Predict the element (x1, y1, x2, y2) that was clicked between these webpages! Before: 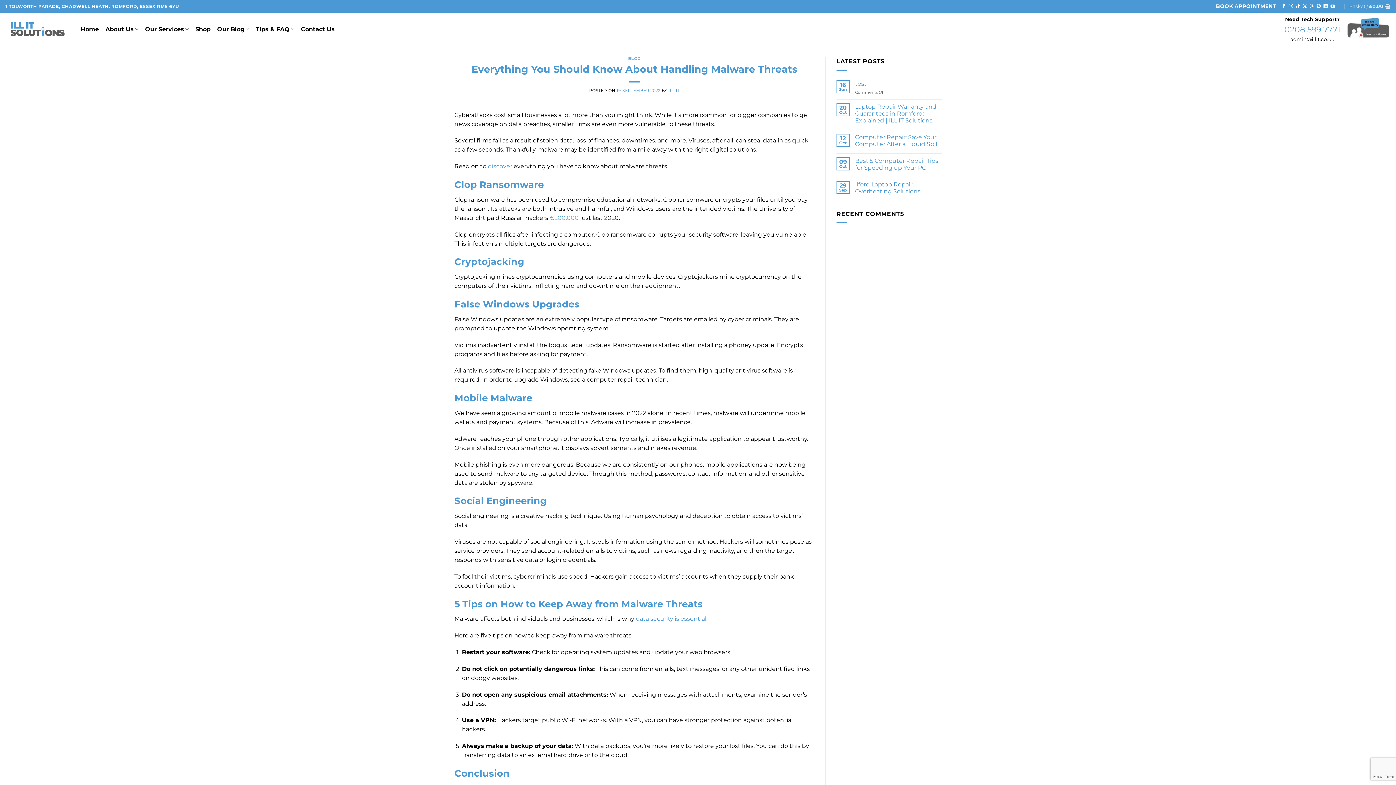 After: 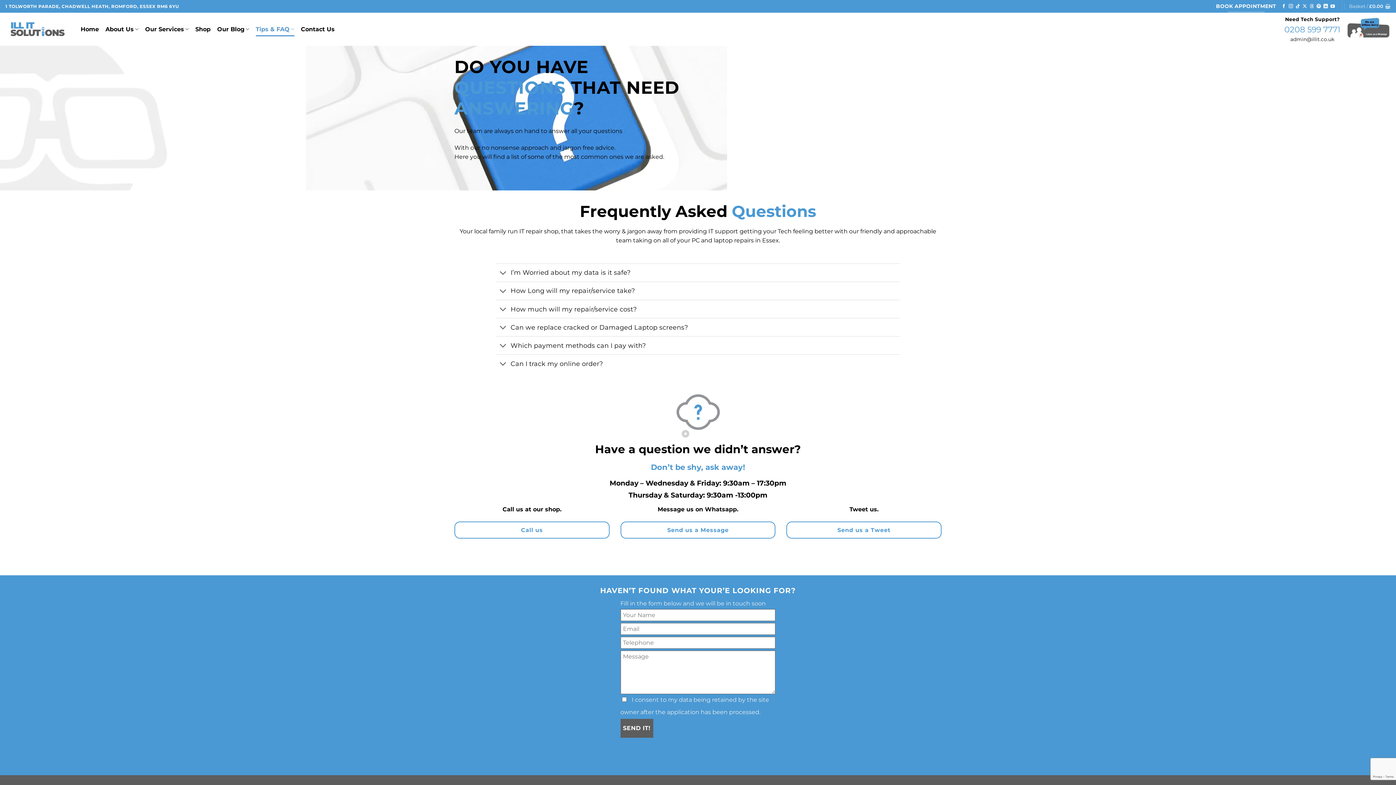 Action: label: data security is essential bbox: (636, 615, 706, 622)